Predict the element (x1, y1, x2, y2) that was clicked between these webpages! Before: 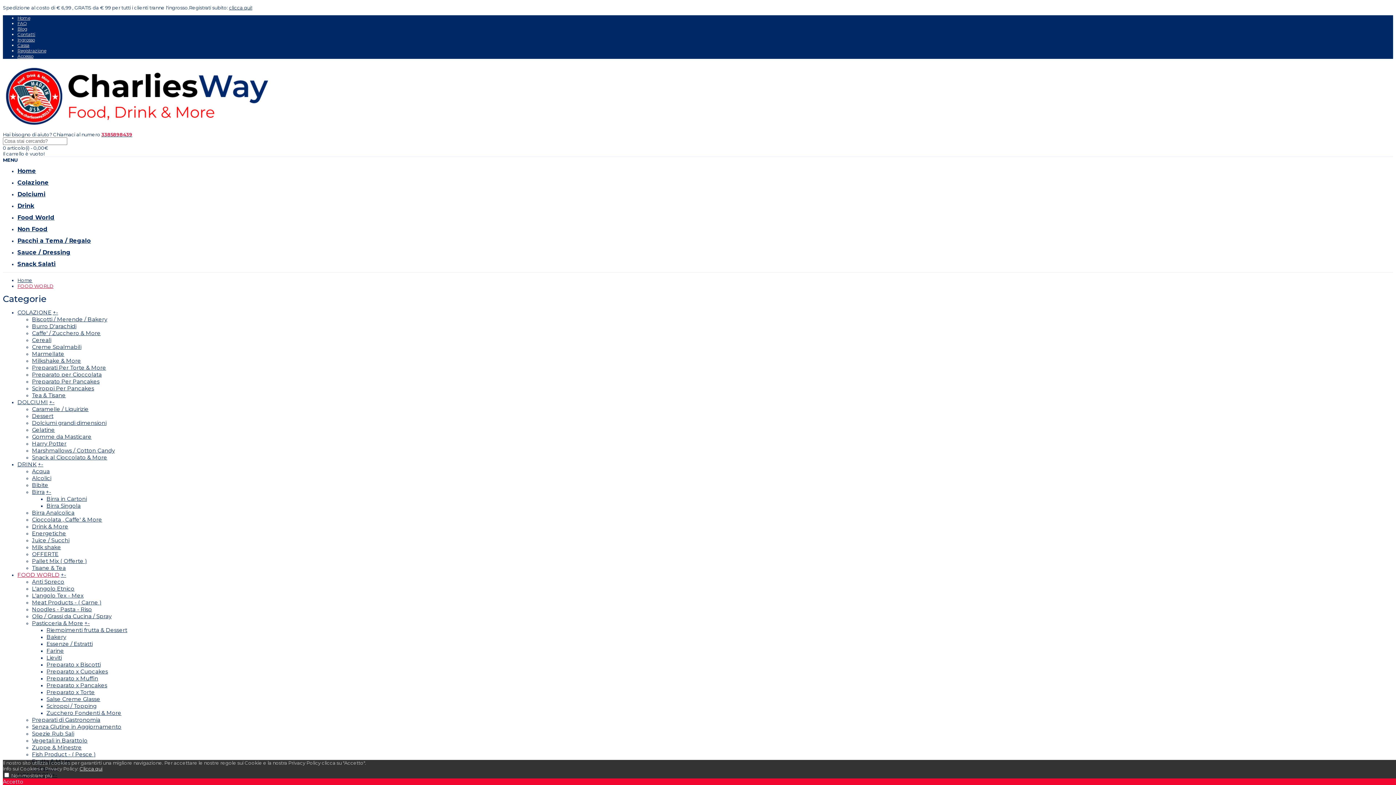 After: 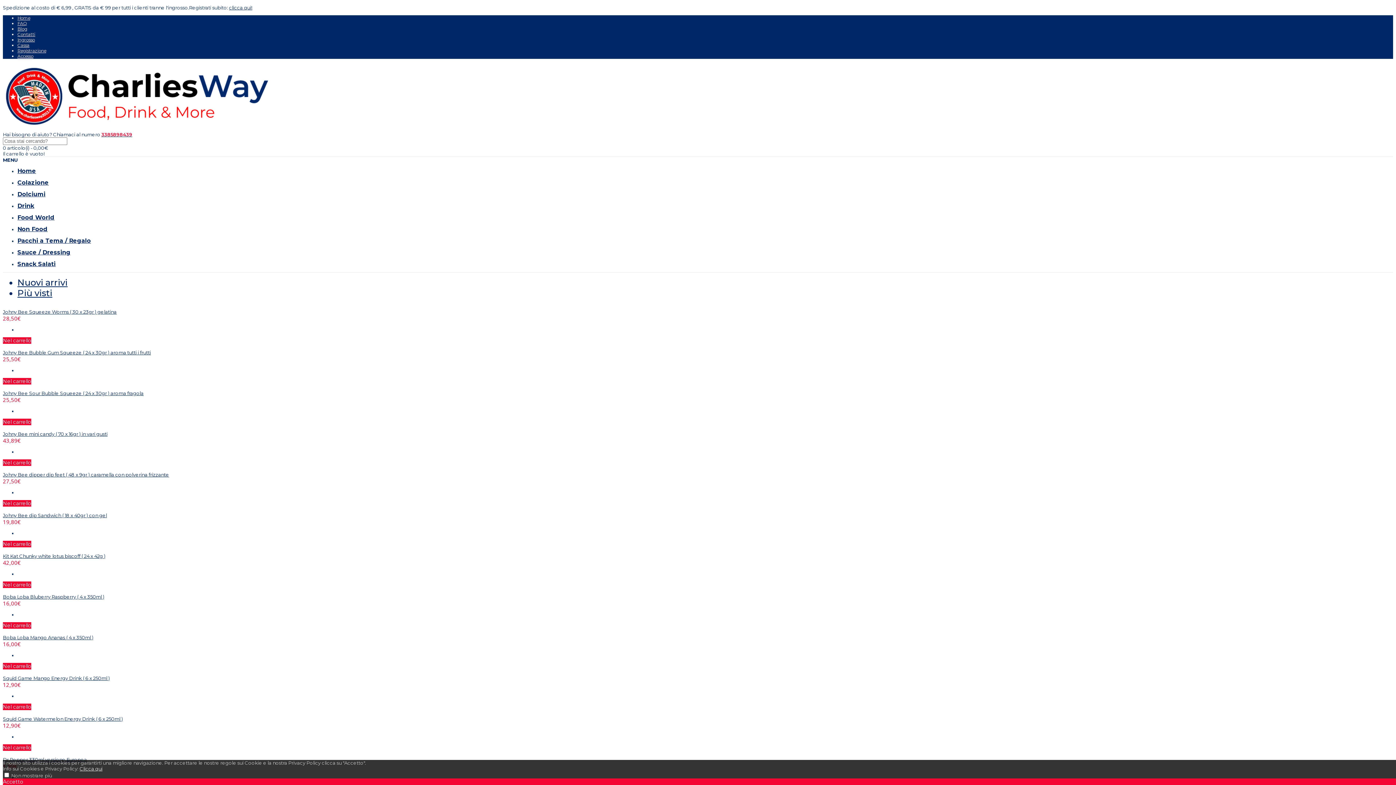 Action: bbox: (45, 488, 51, 495) label: +-